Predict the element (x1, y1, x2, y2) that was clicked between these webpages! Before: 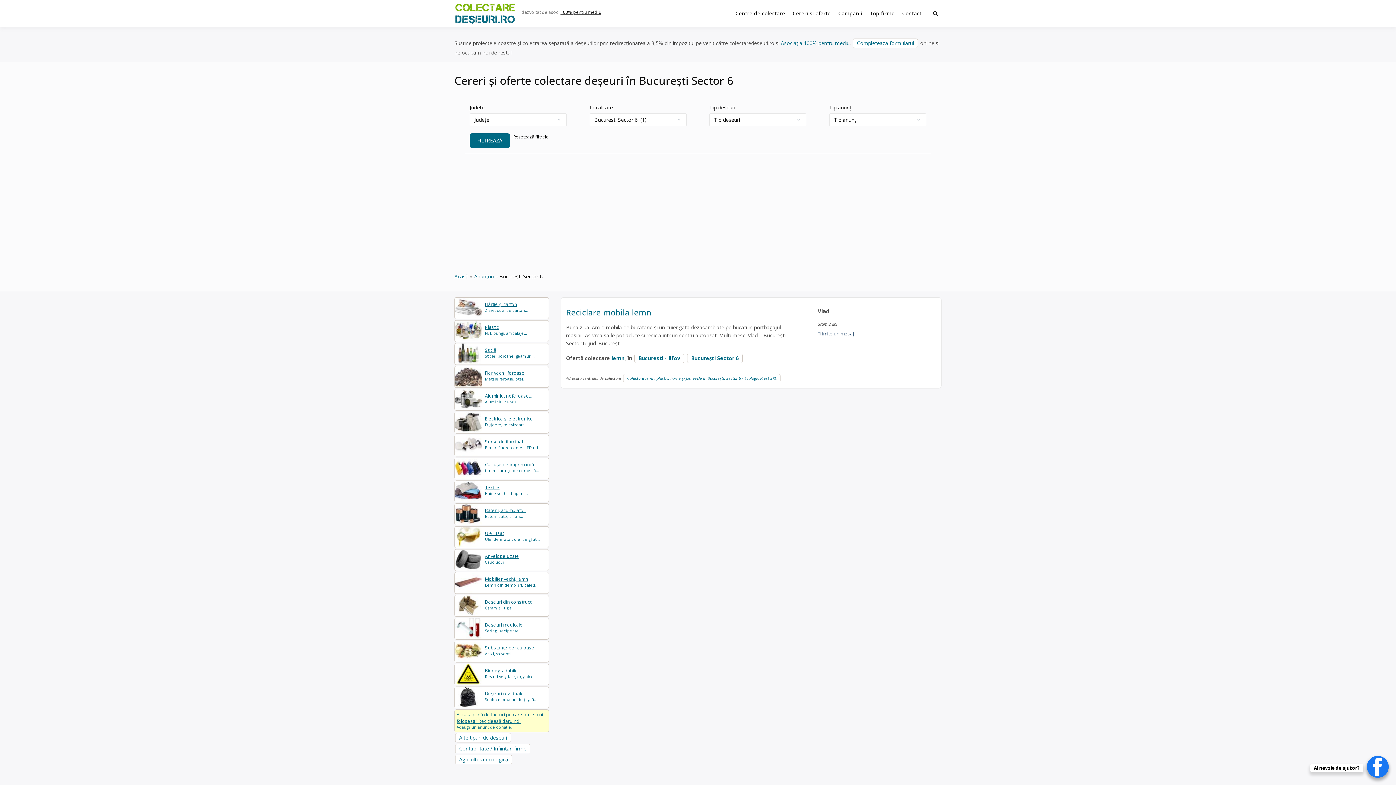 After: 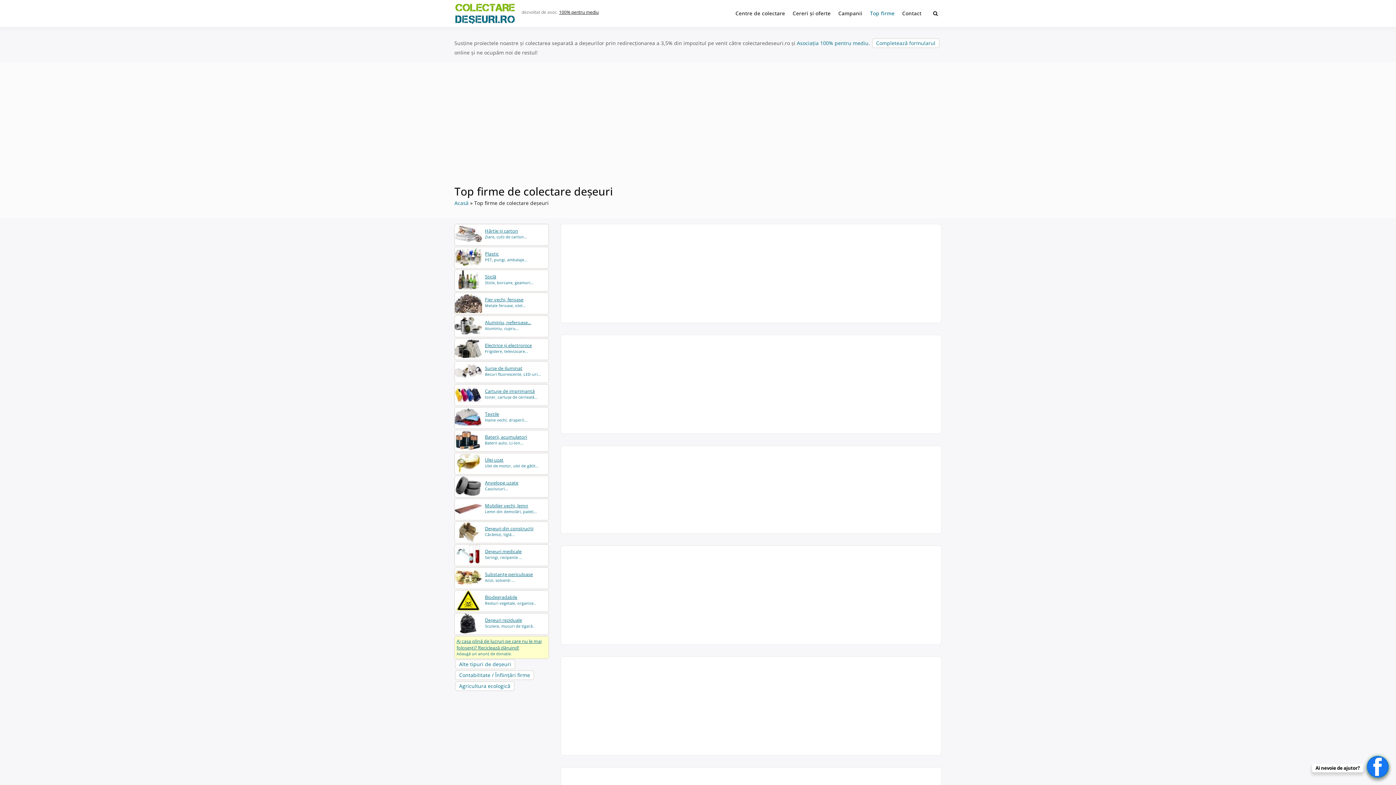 Action: label: Top firme bbox: (867, 1, 897, 25)